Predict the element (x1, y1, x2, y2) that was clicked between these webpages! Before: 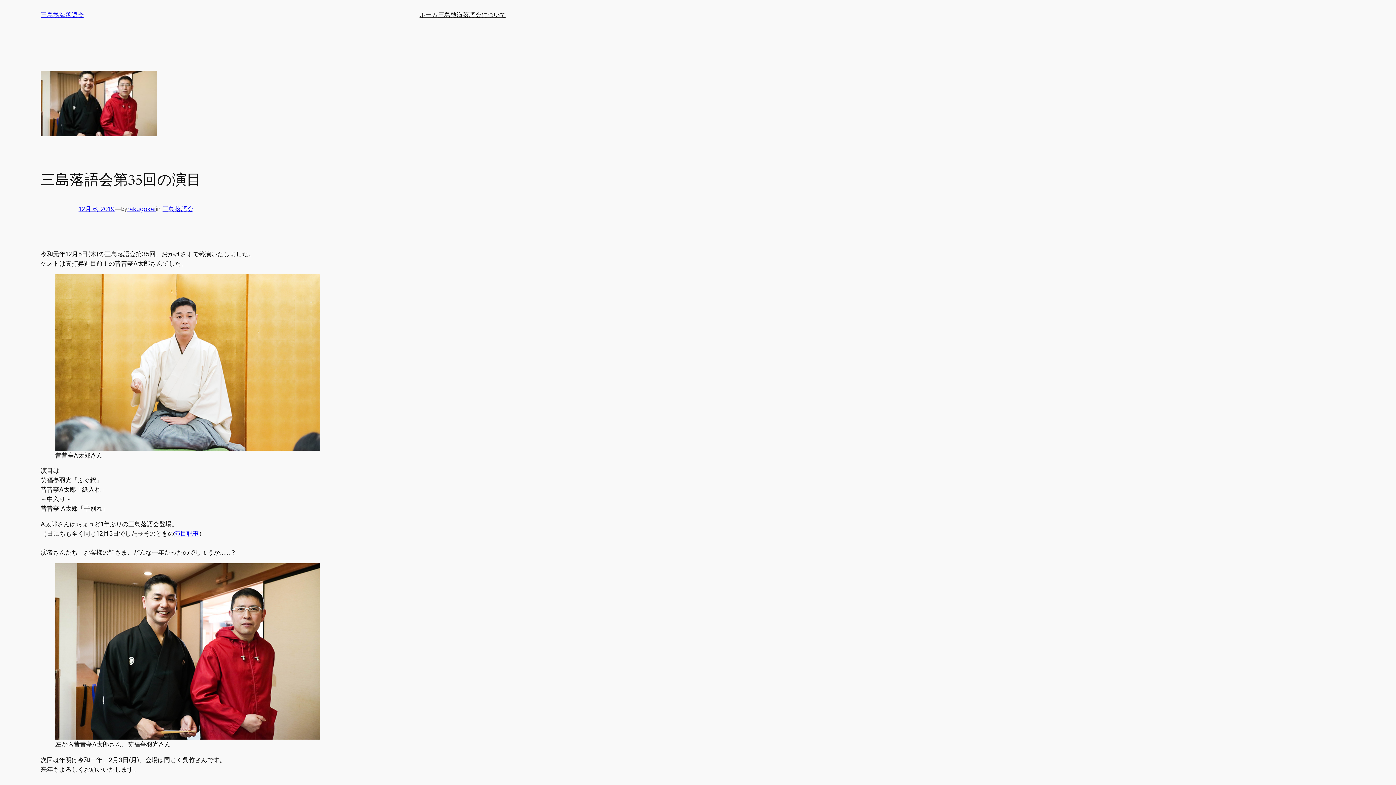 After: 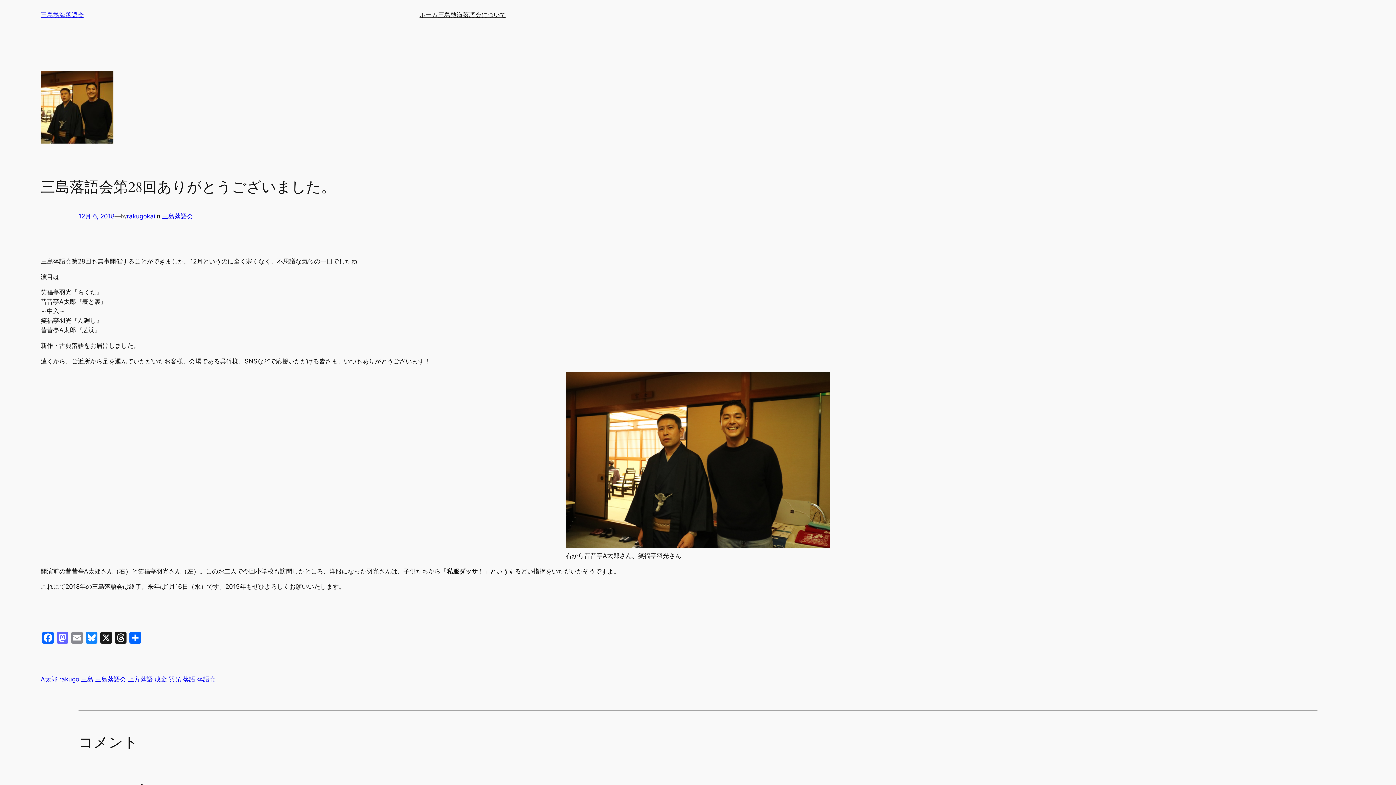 Action: bbox: (174, 530, 198, 537) label: 演目記事